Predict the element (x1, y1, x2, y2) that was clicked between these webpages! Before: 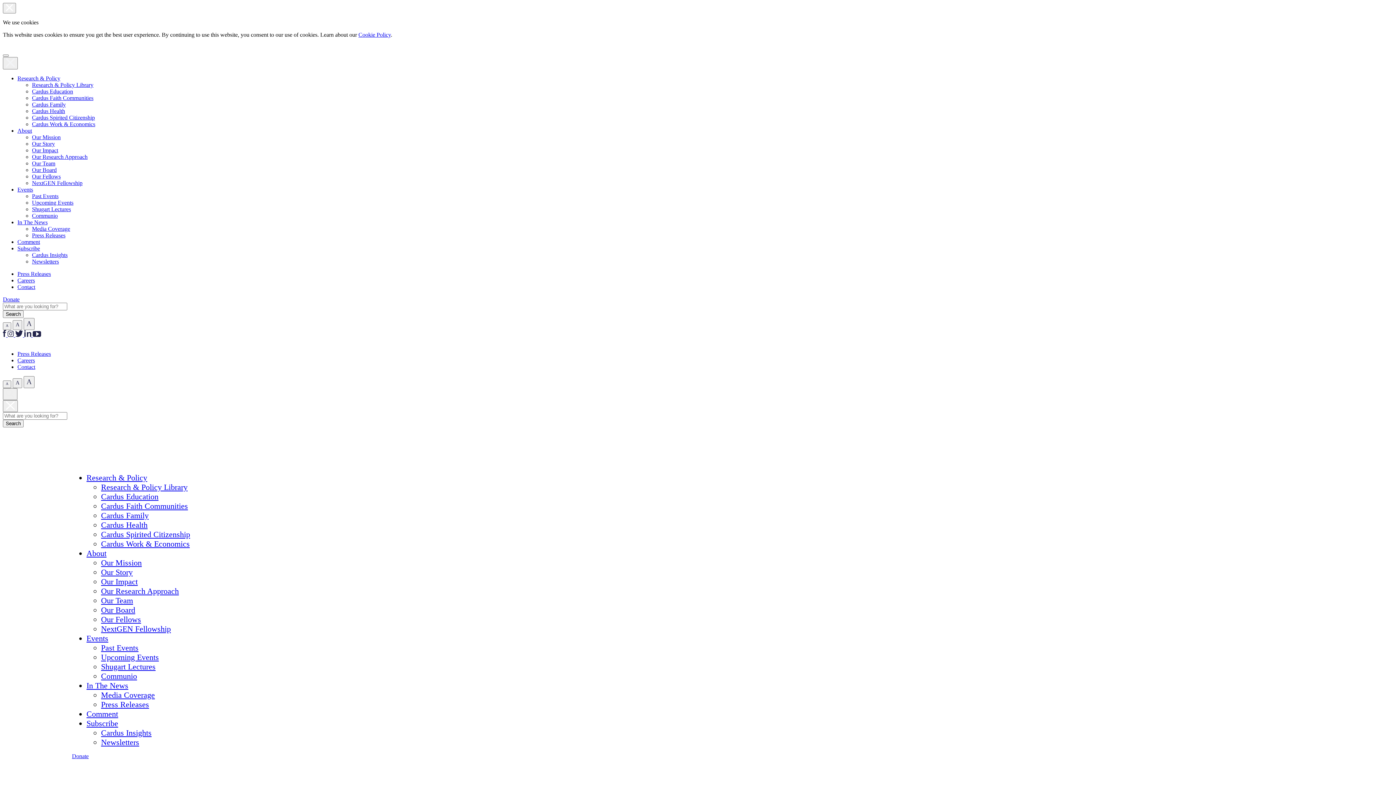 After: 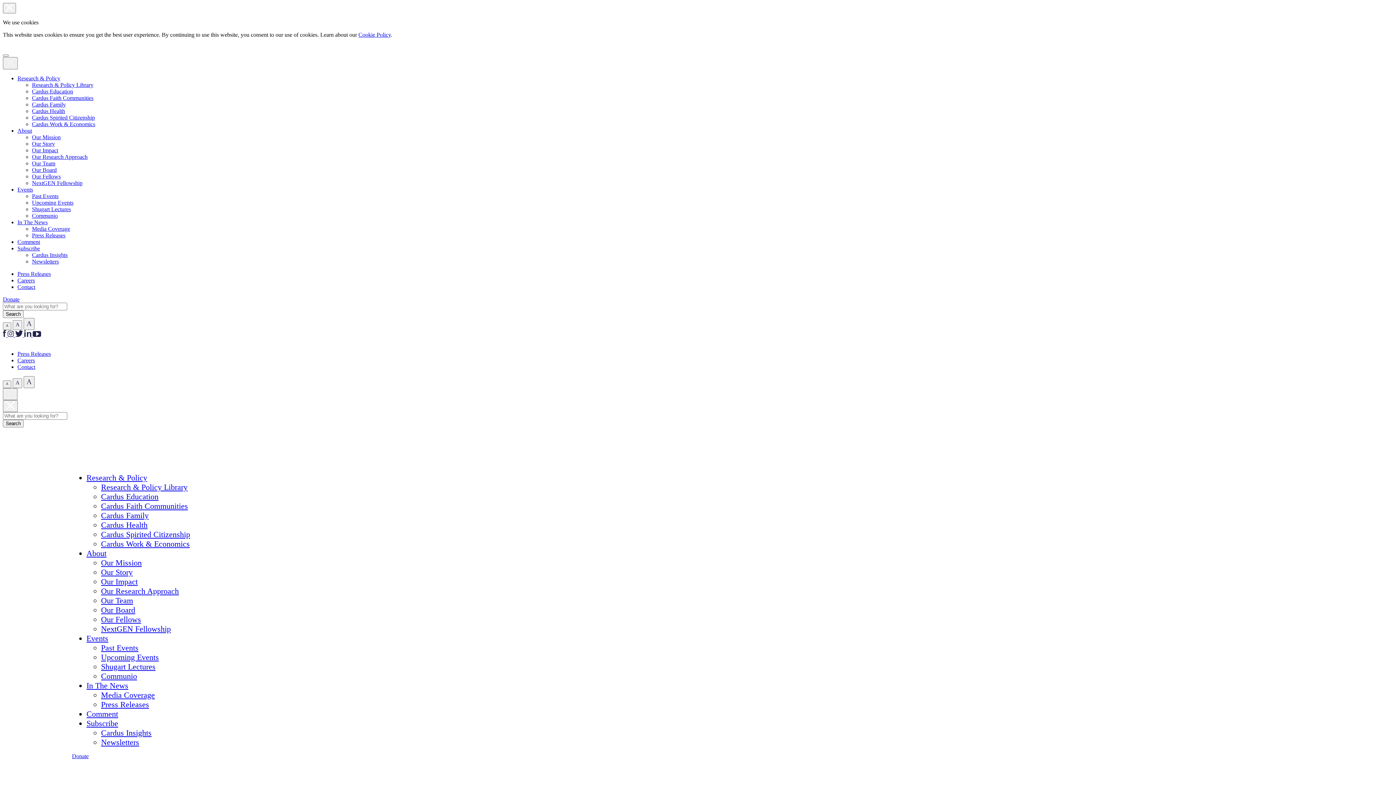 Action: label: In The News bbox: (86, 681, 128, 690)